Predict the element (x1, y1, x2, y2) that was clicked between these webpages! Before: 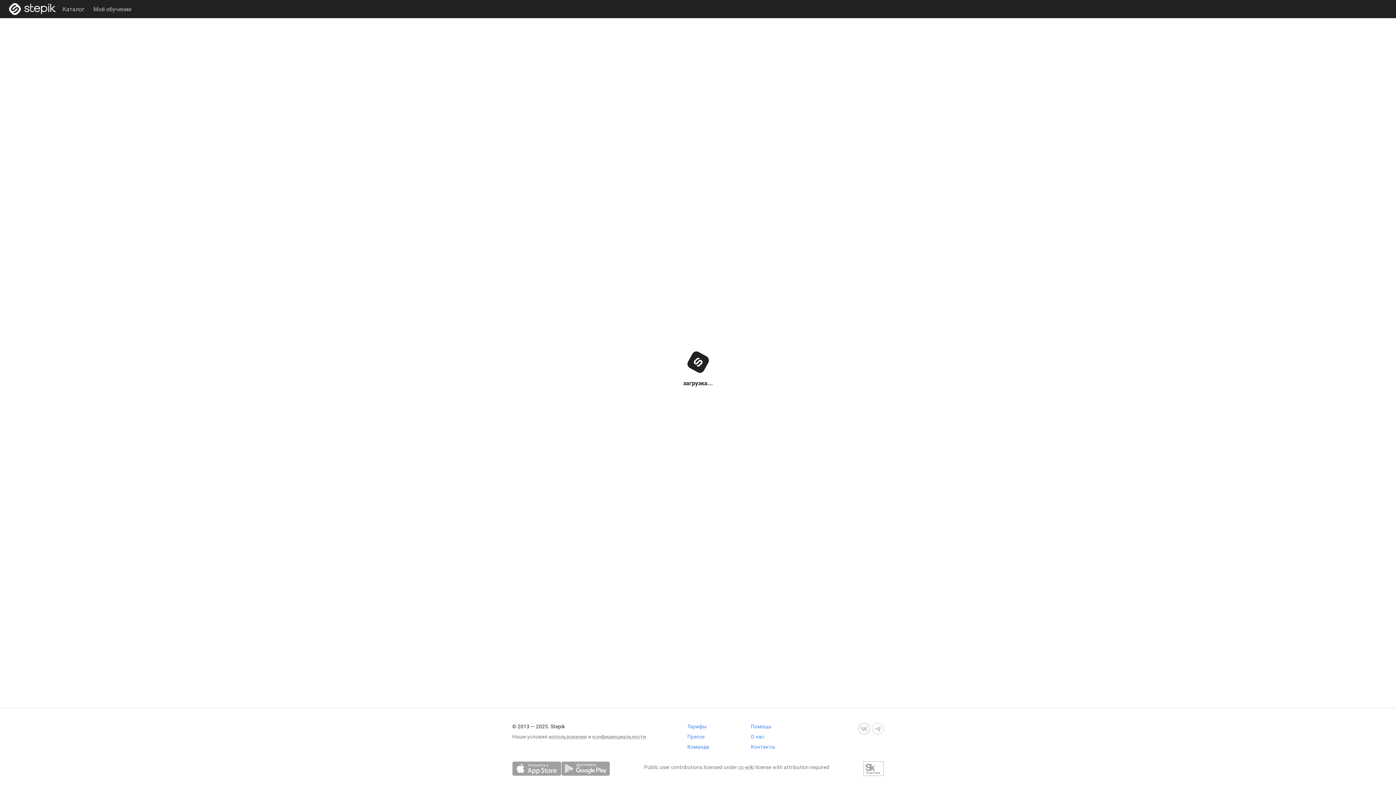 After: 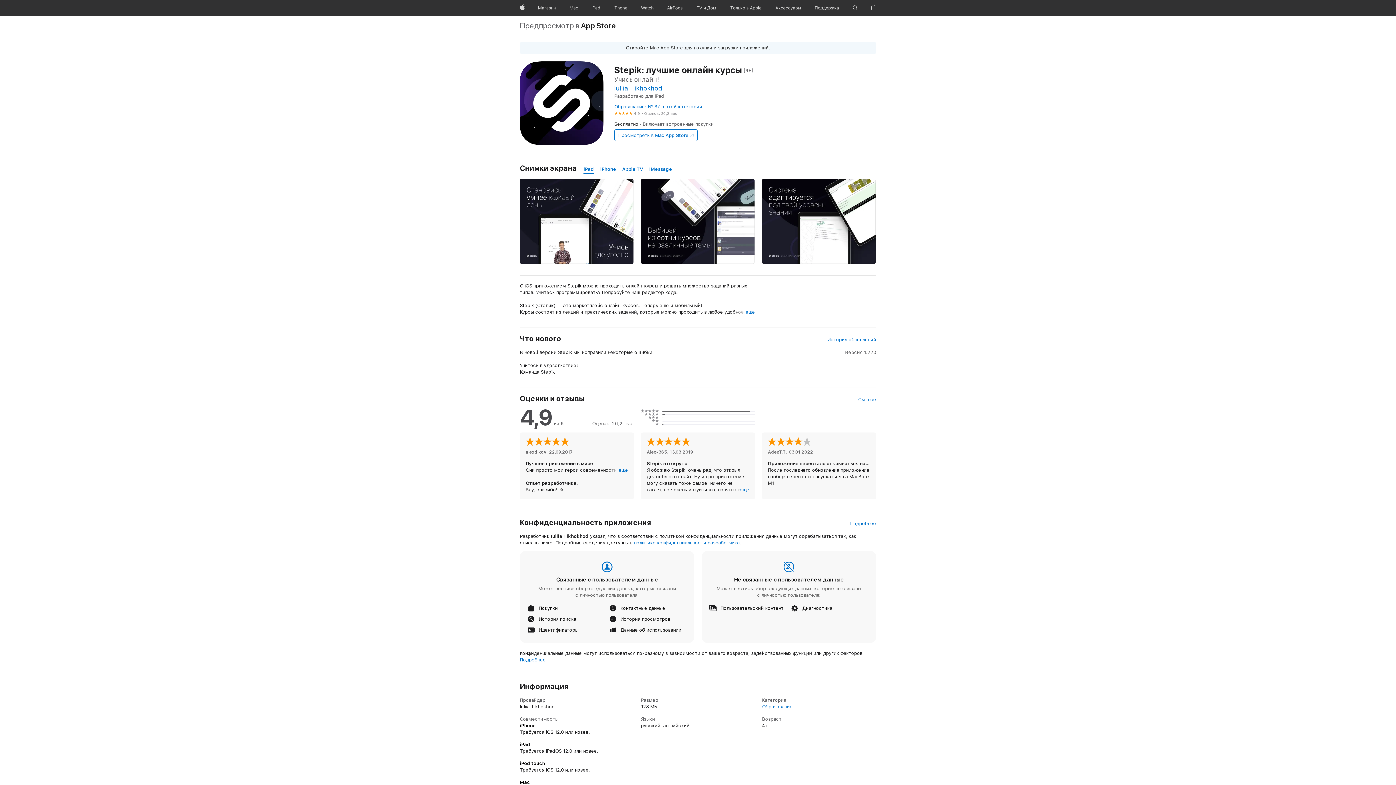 Action: bbox: (512, 761, 561, 776)